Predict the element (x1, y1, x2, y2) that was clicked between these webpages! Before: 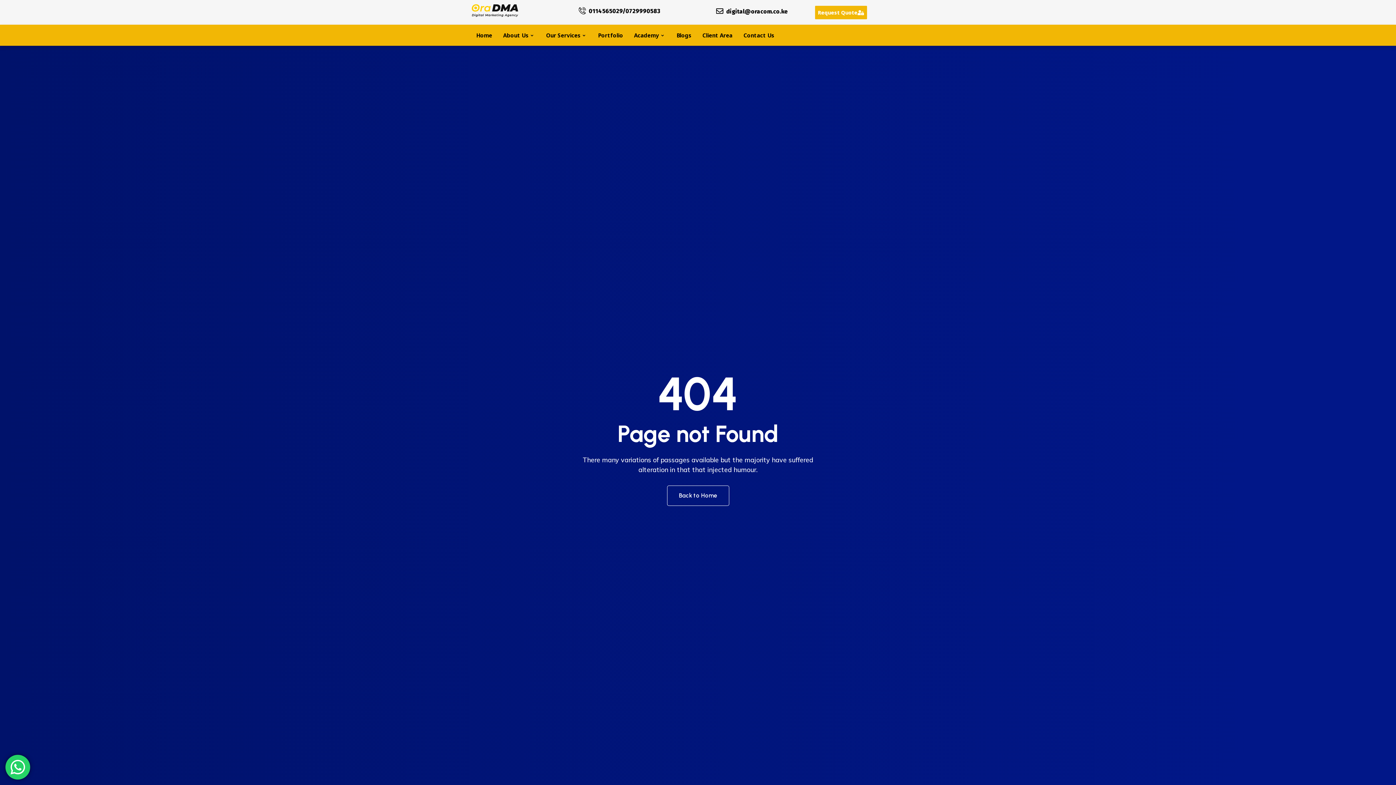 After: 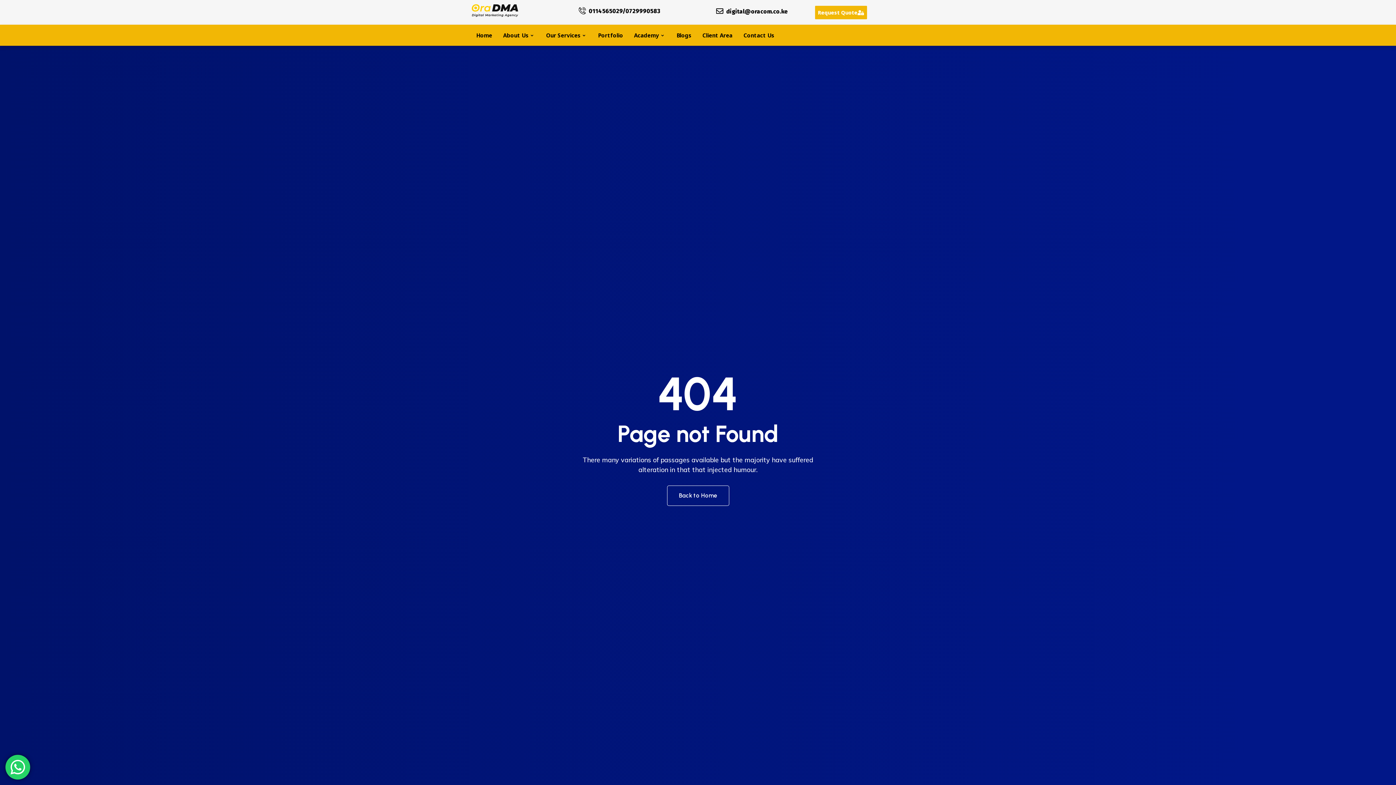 Action: bbox: (716, 7, 787, 17) label: digital@oracom.co.ke